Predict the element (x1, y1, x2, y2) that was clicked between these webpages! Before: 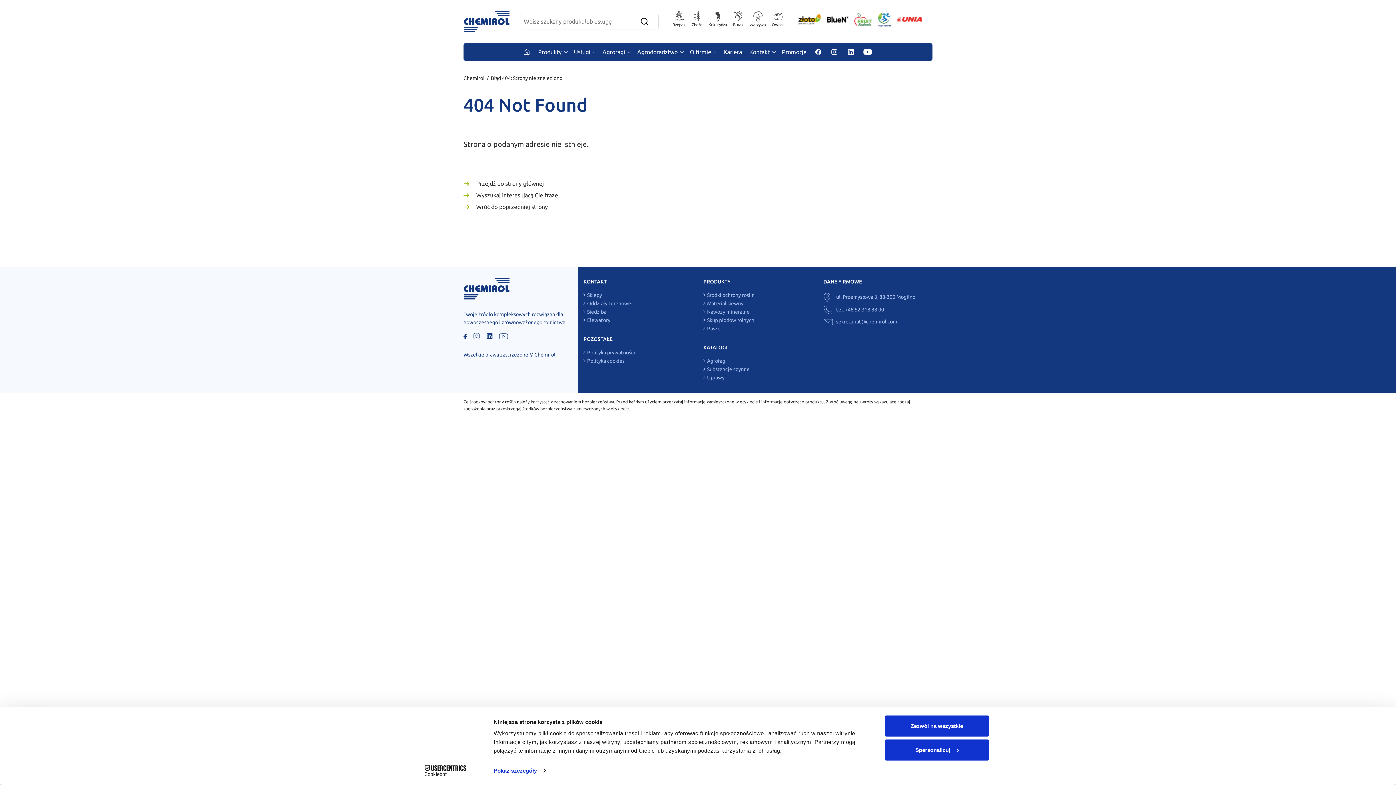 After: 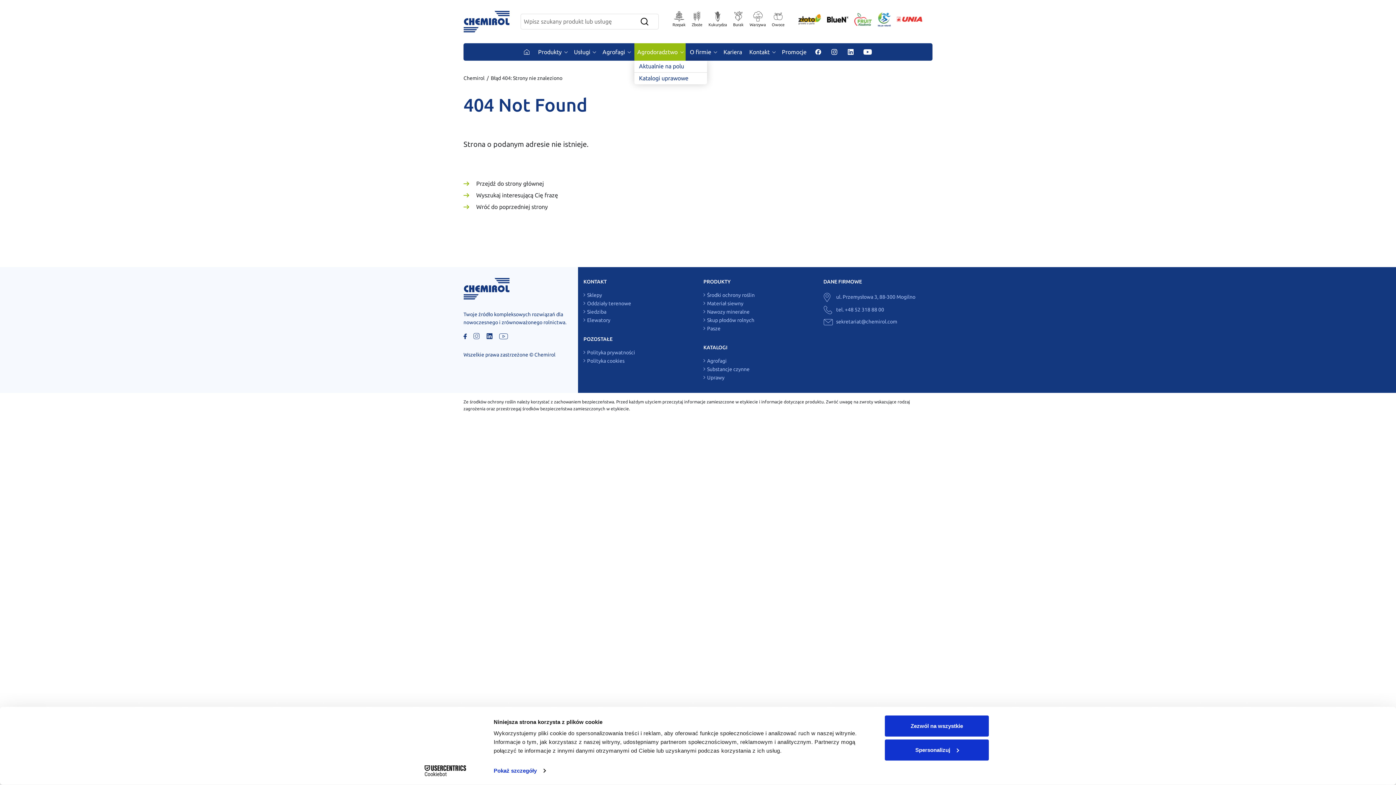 Action: label: Agrodoradztwo bbox: (634, 43, 685, 60)